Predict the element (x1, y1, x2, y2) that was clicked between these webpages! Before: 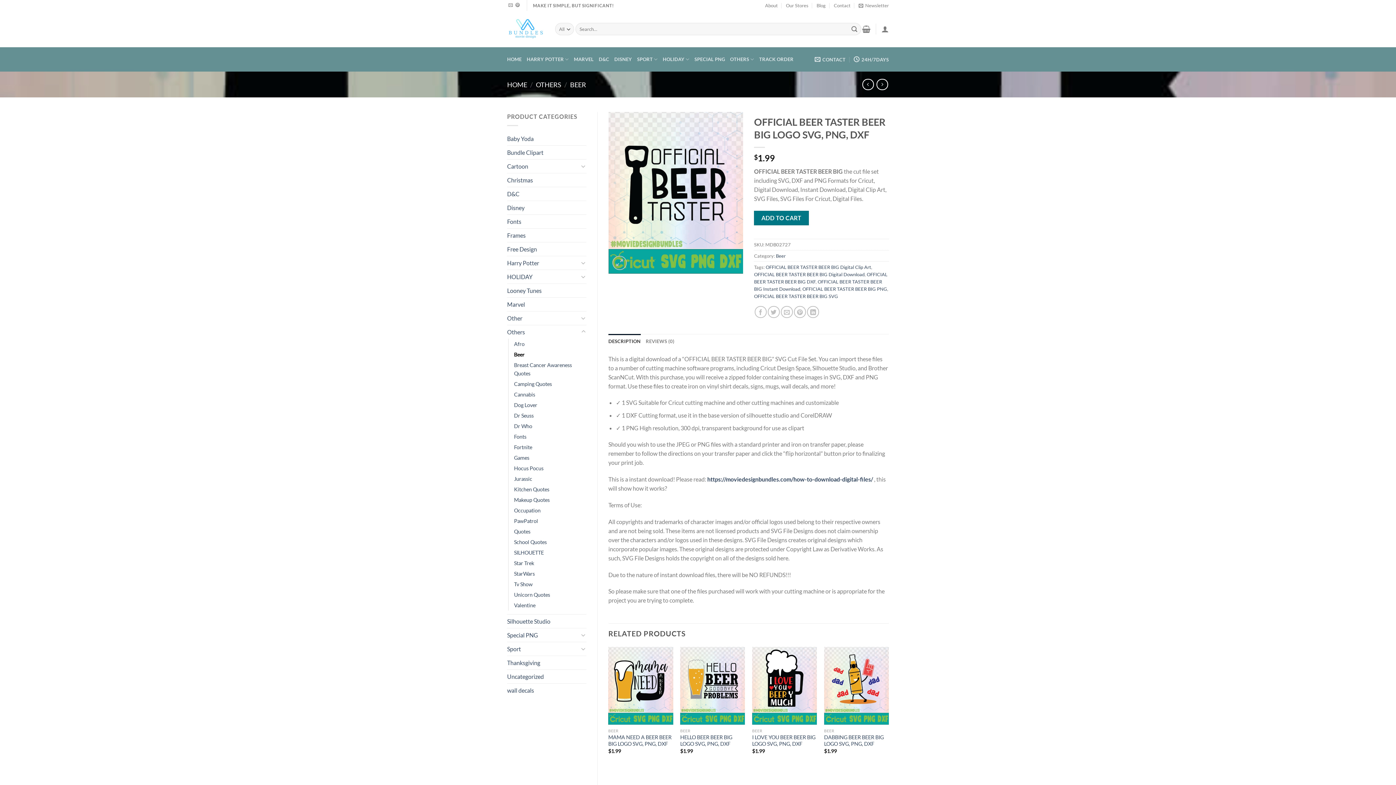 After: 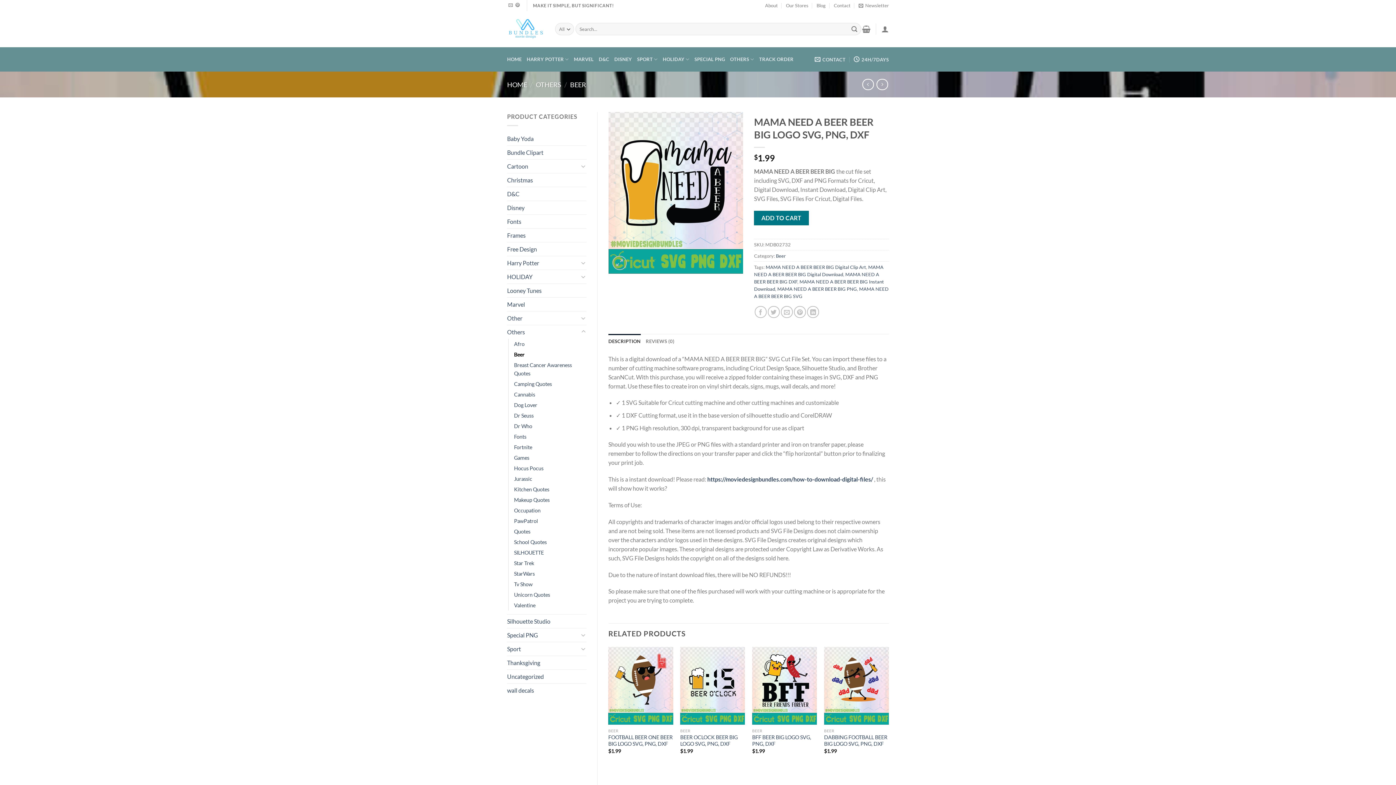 Action: bbox: (608, 734, 673, 747) label: MAMA NEED A BEER BEER BIG LOGO SVG, PNG, DXF